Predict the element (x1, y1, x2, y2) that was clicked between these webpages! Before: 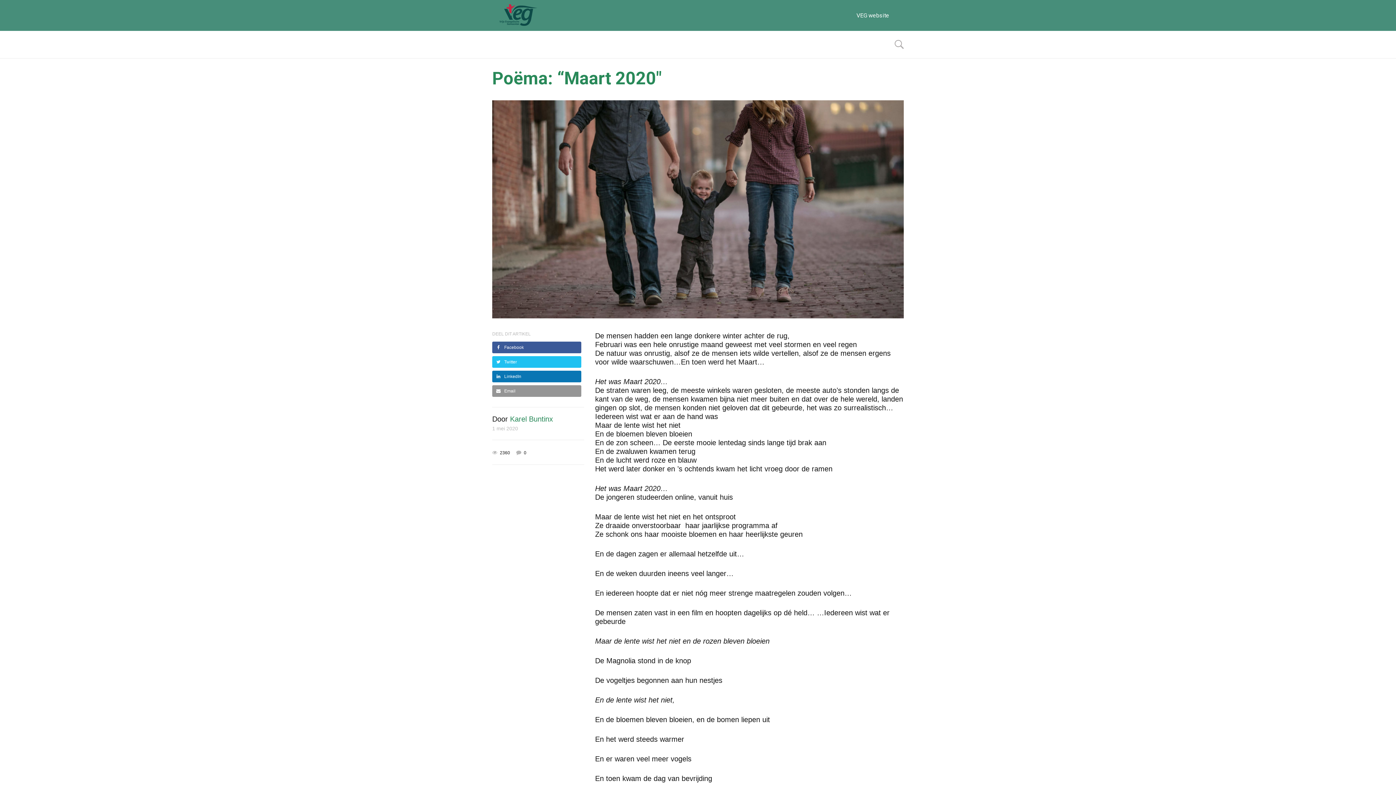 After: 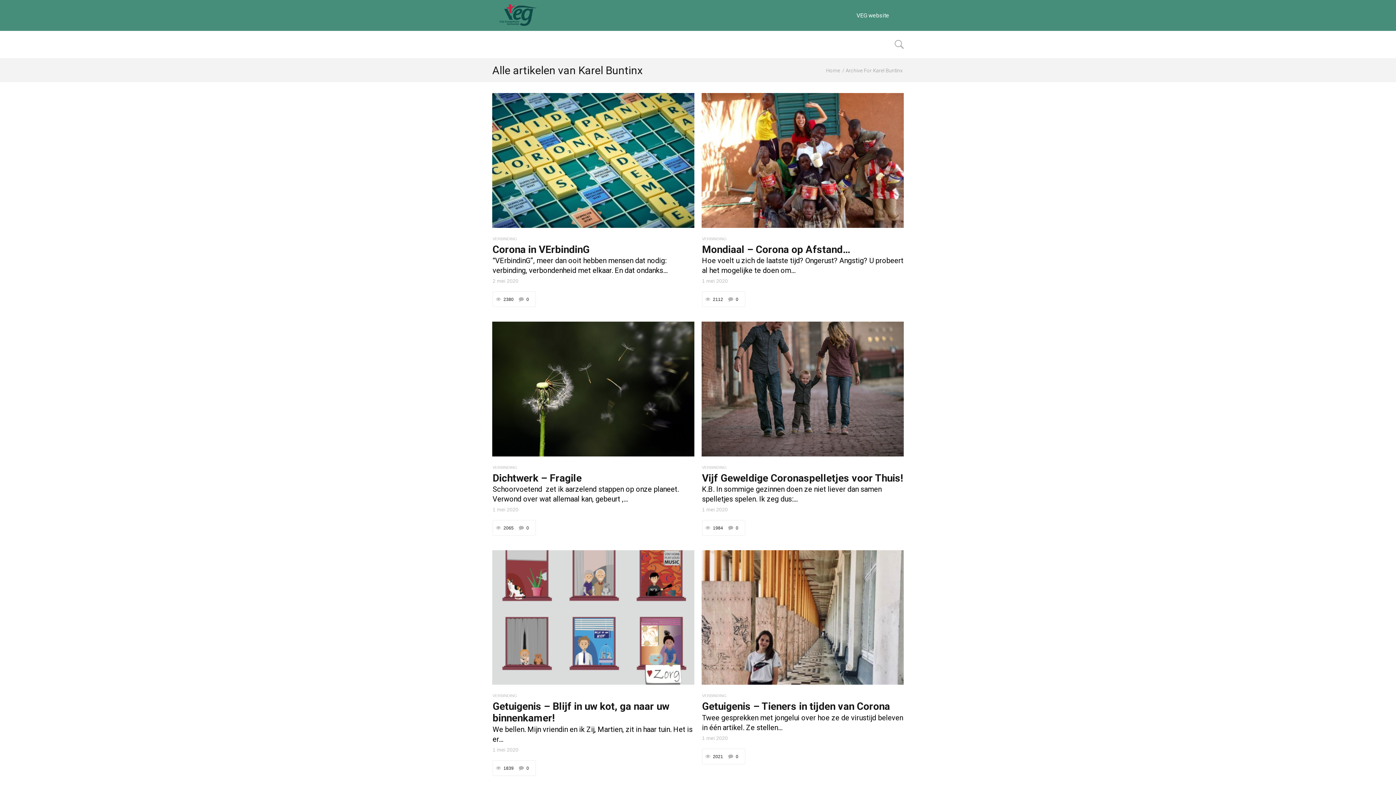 Action: label: Karel Buntinx bbox: (510, 356, 553, 364)